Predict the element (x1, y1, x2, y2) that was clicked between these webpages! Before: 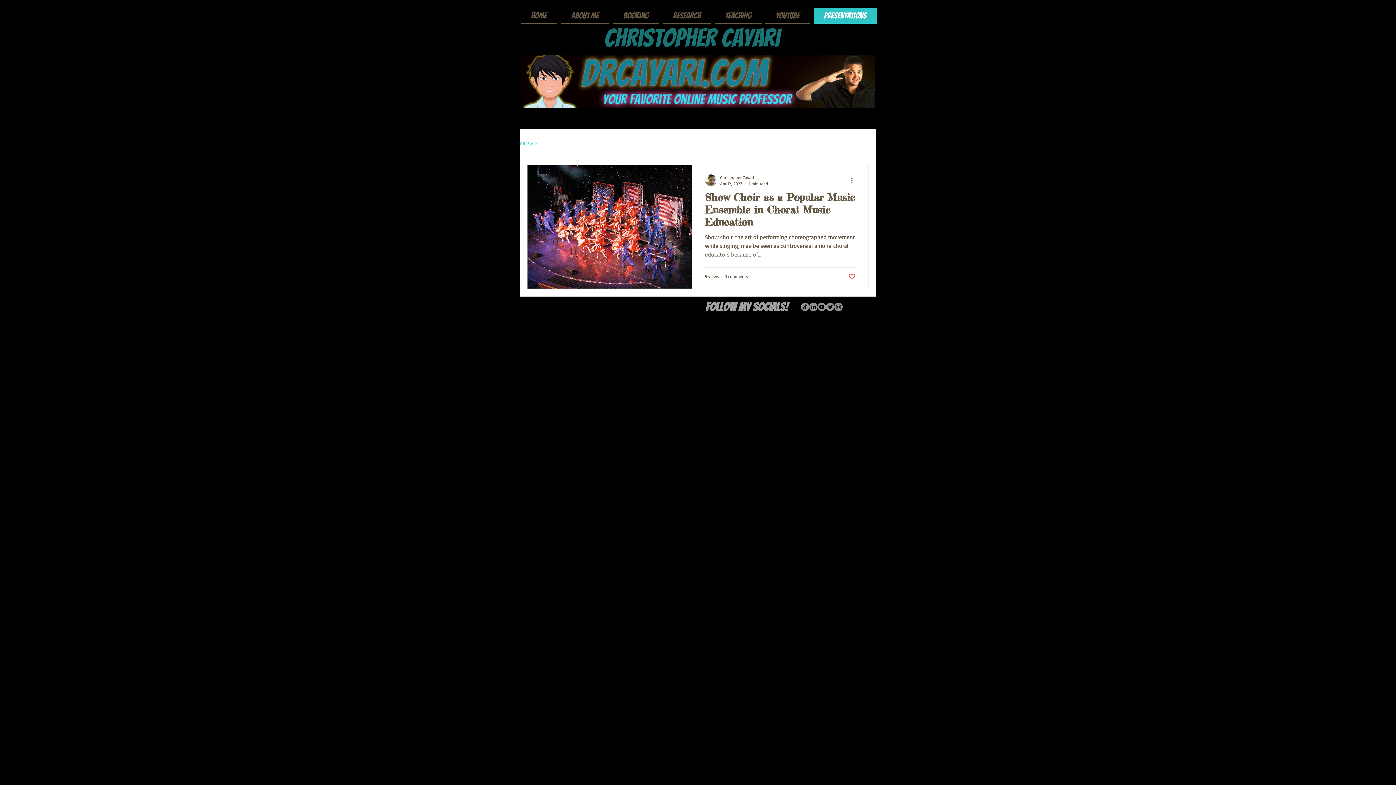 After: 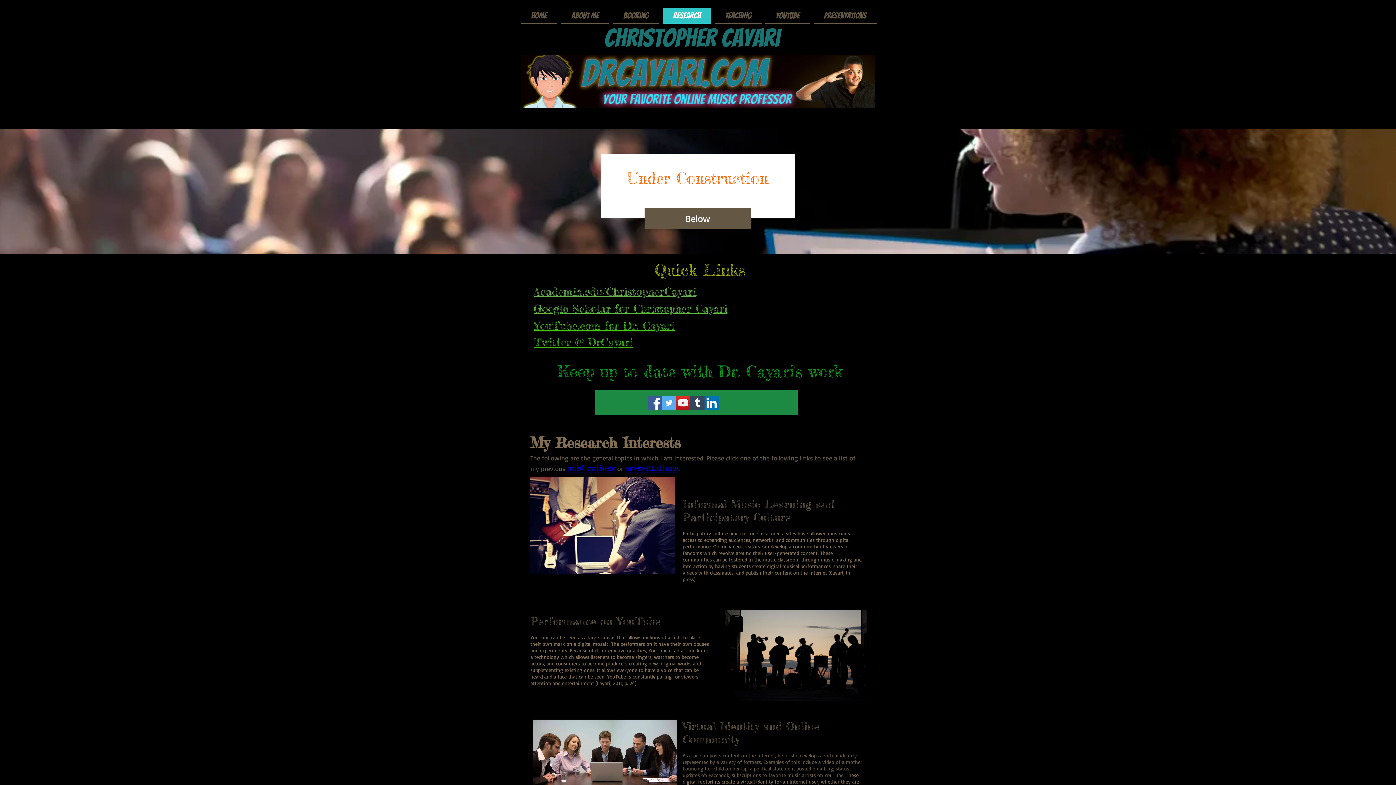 Action: label: Research bbox: (661, 8, 713, 23)